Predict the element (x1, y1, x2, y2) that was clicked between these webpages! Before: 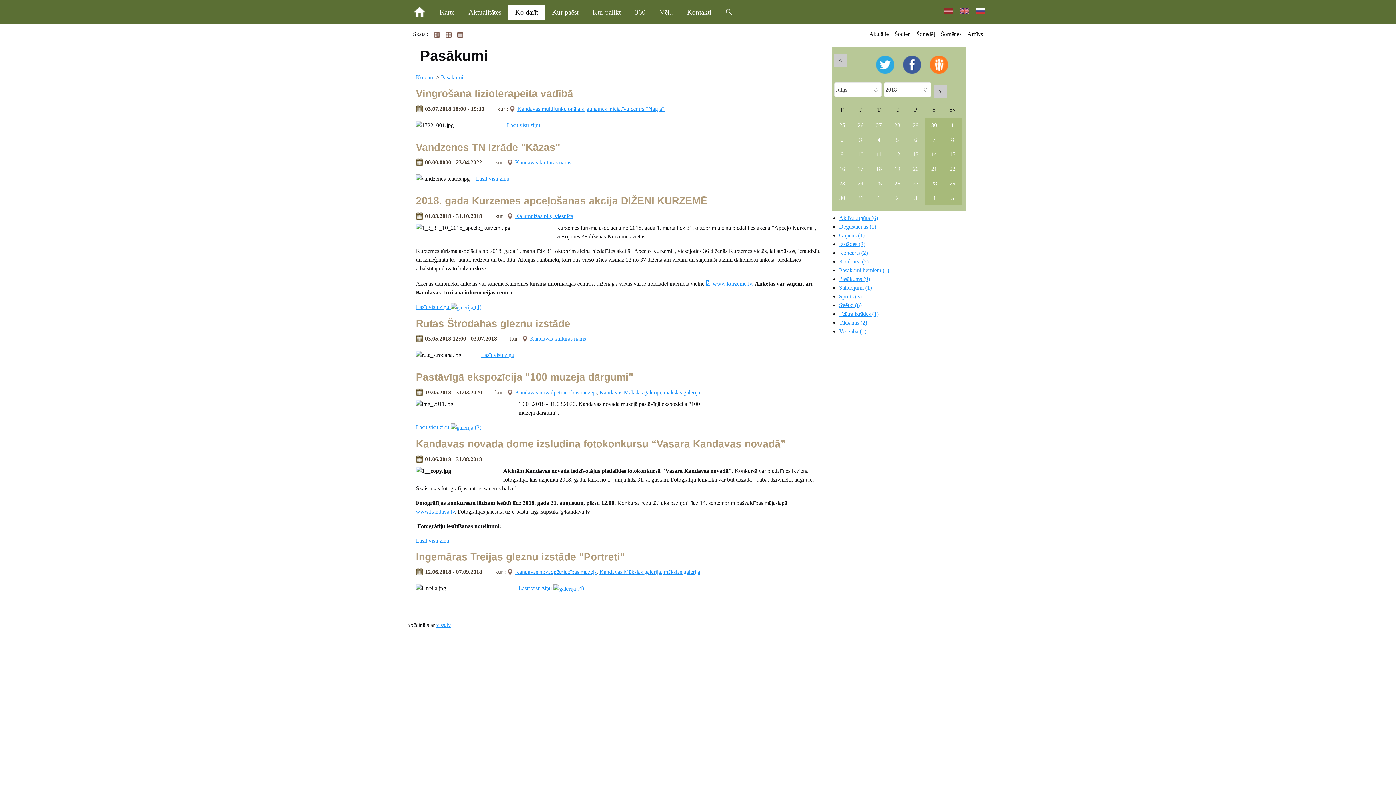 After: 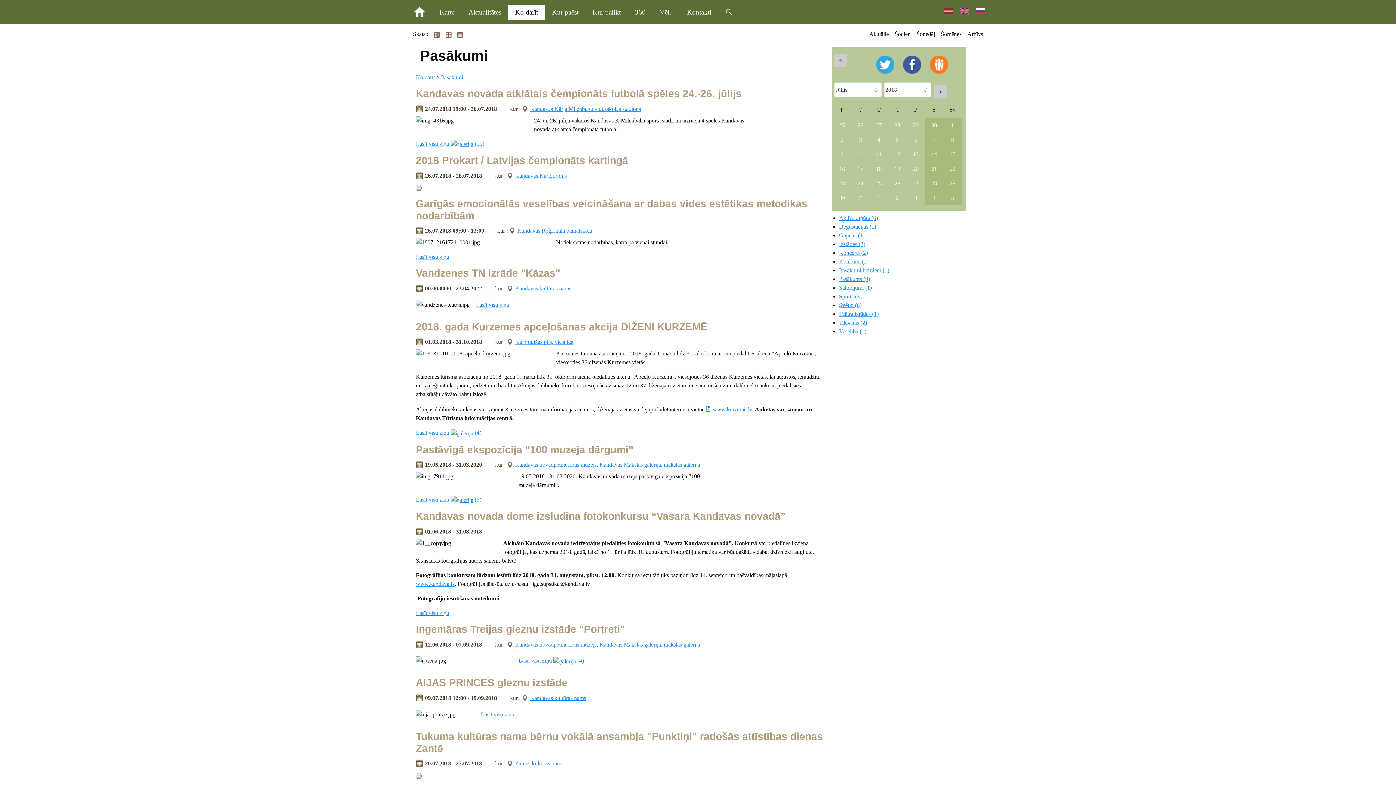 Action: bbox: (888, 176, 906, 190) label: 26